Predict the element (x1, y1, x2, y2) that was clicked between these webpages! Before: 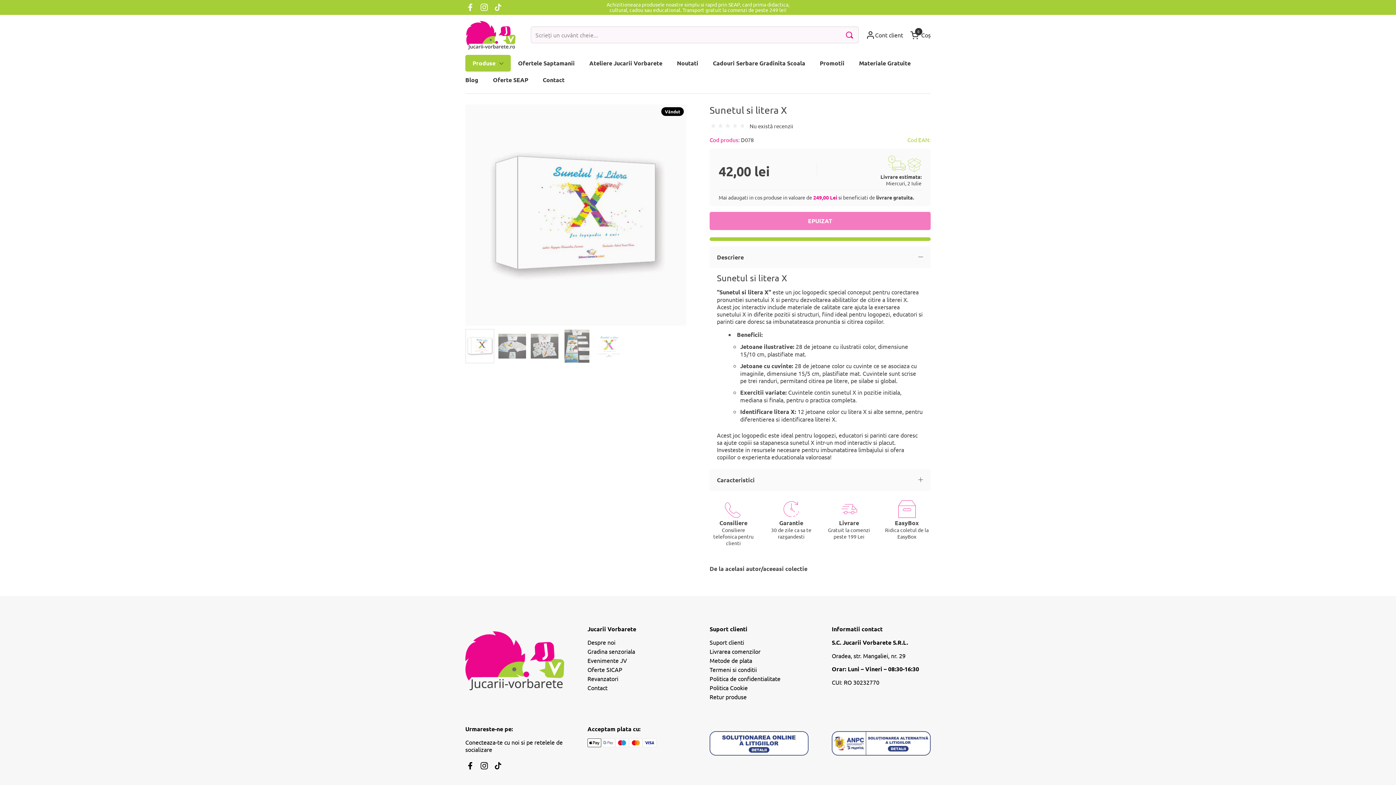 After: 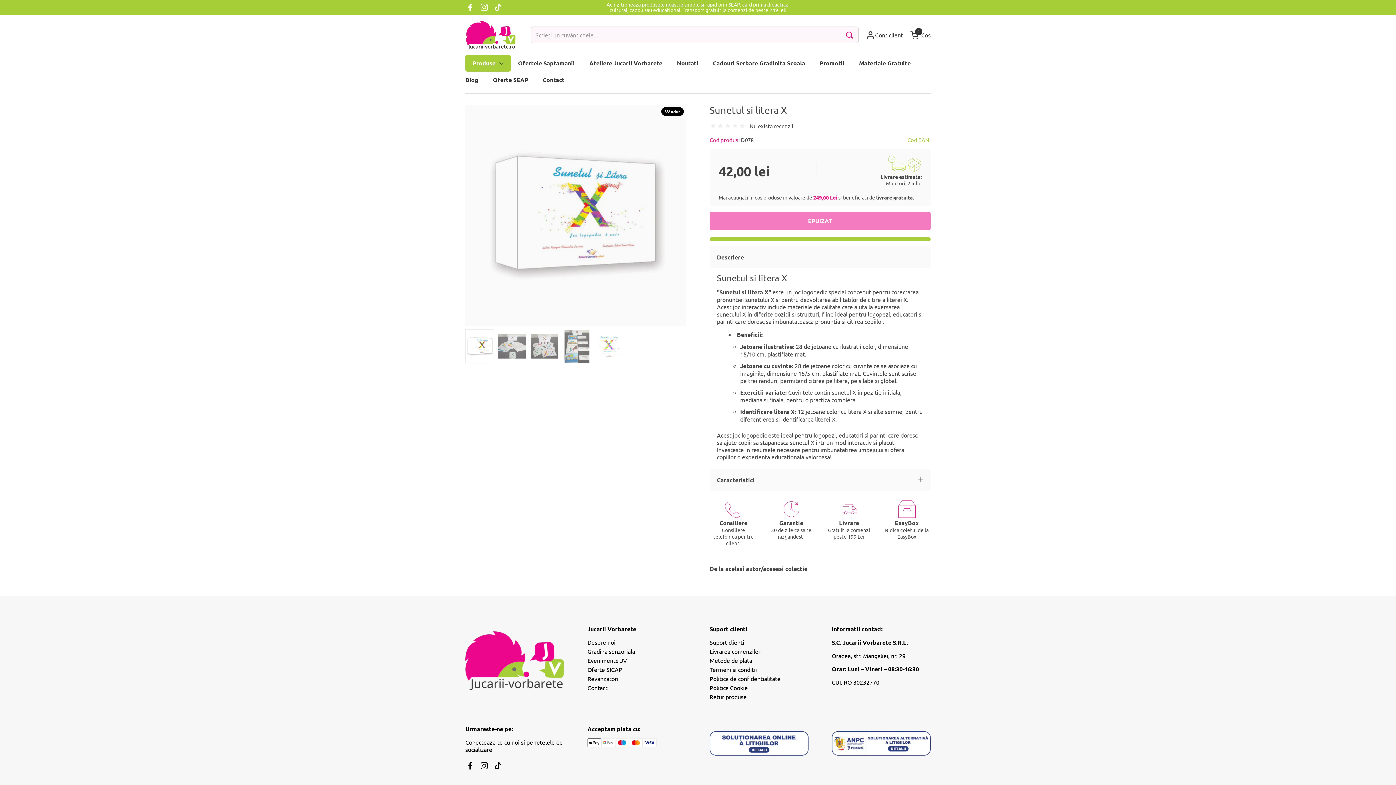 Action: bbox: (709, 731, 808, 756)